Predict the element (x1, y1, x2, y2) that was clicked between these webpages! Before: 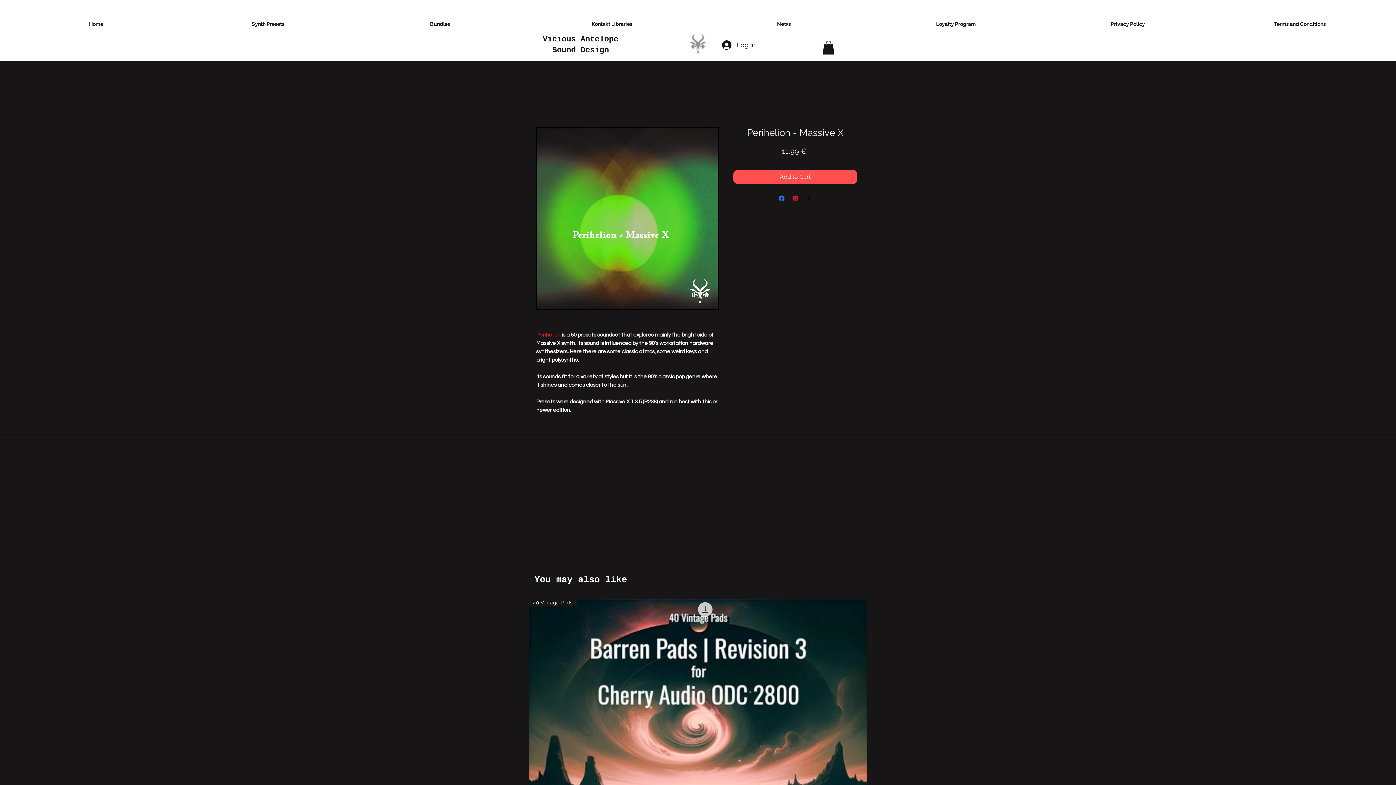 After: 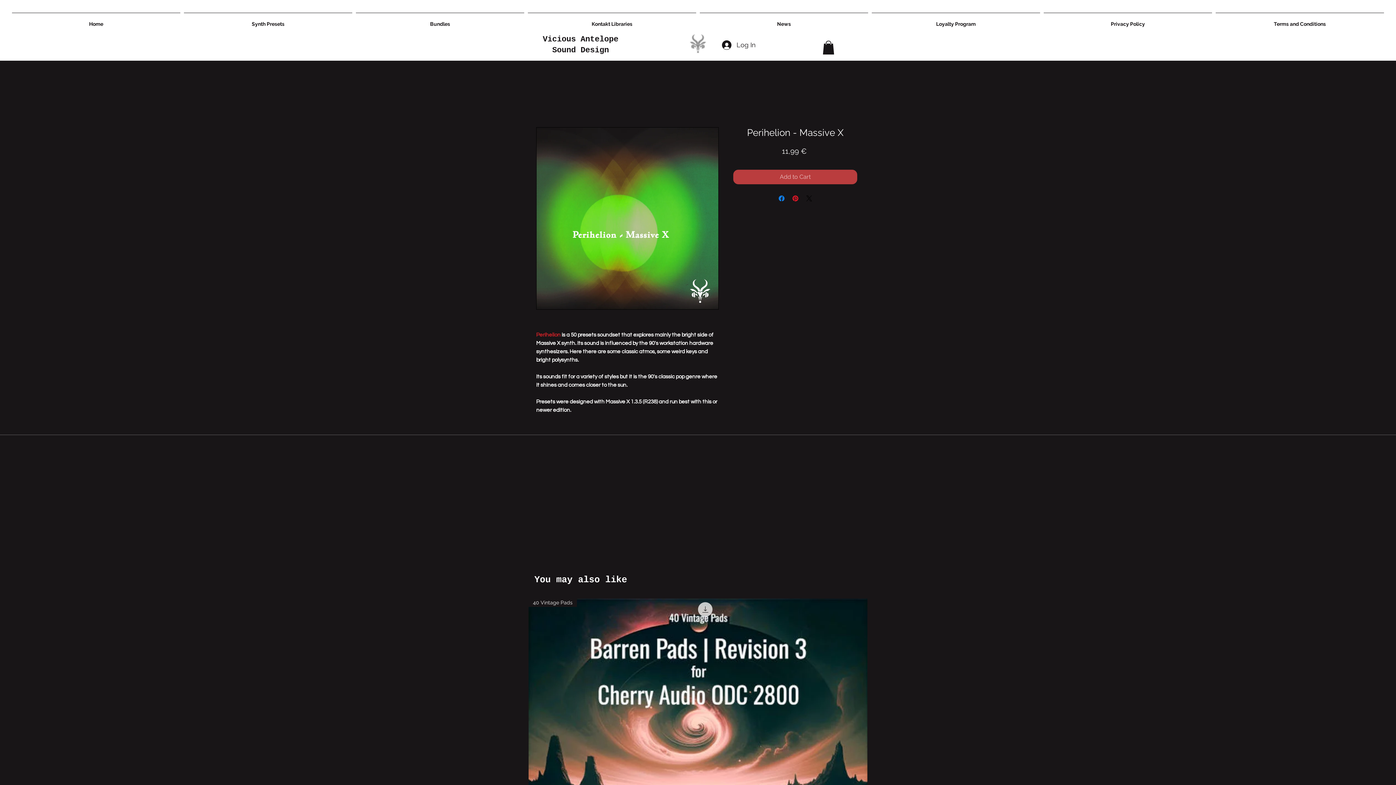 Action: bbox: (730, 167, 860, 186) label: Add to Cart